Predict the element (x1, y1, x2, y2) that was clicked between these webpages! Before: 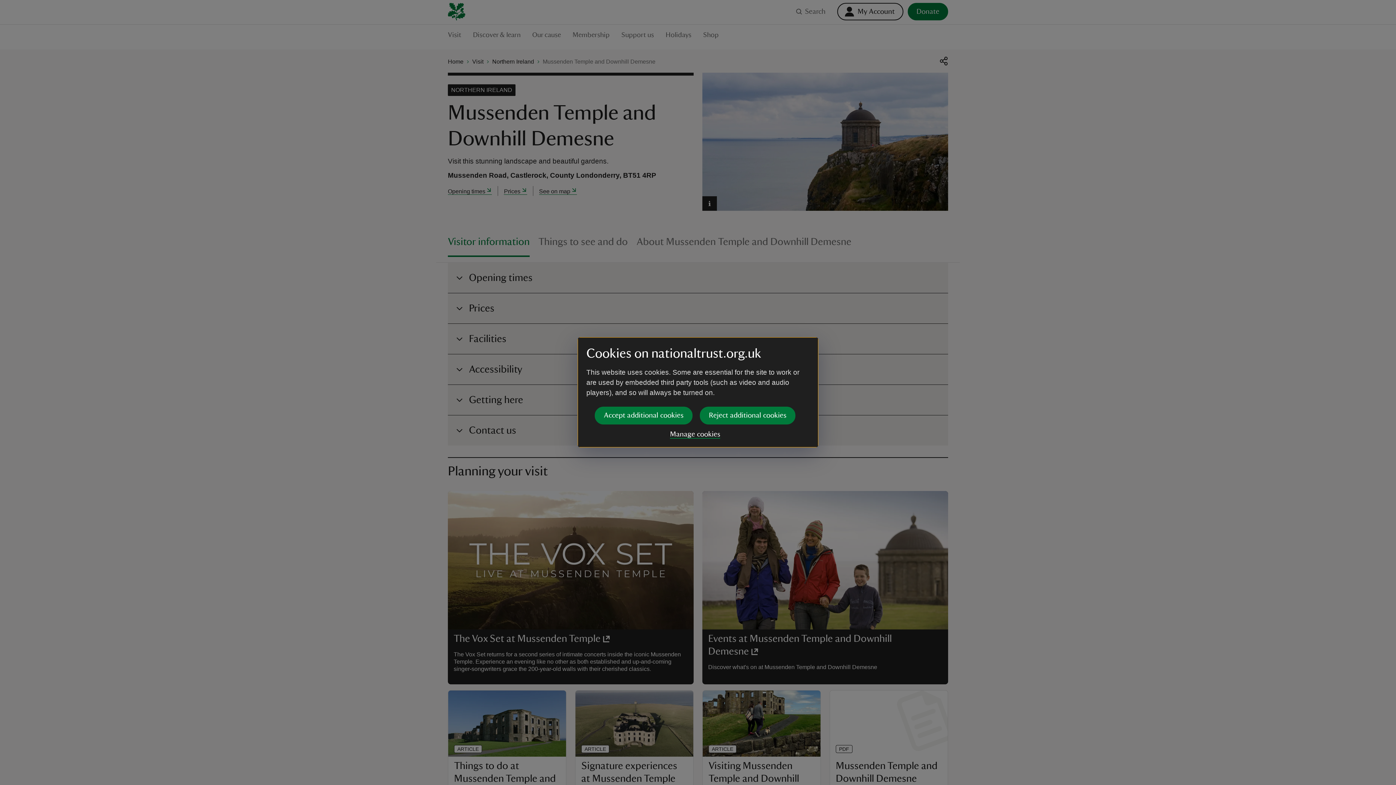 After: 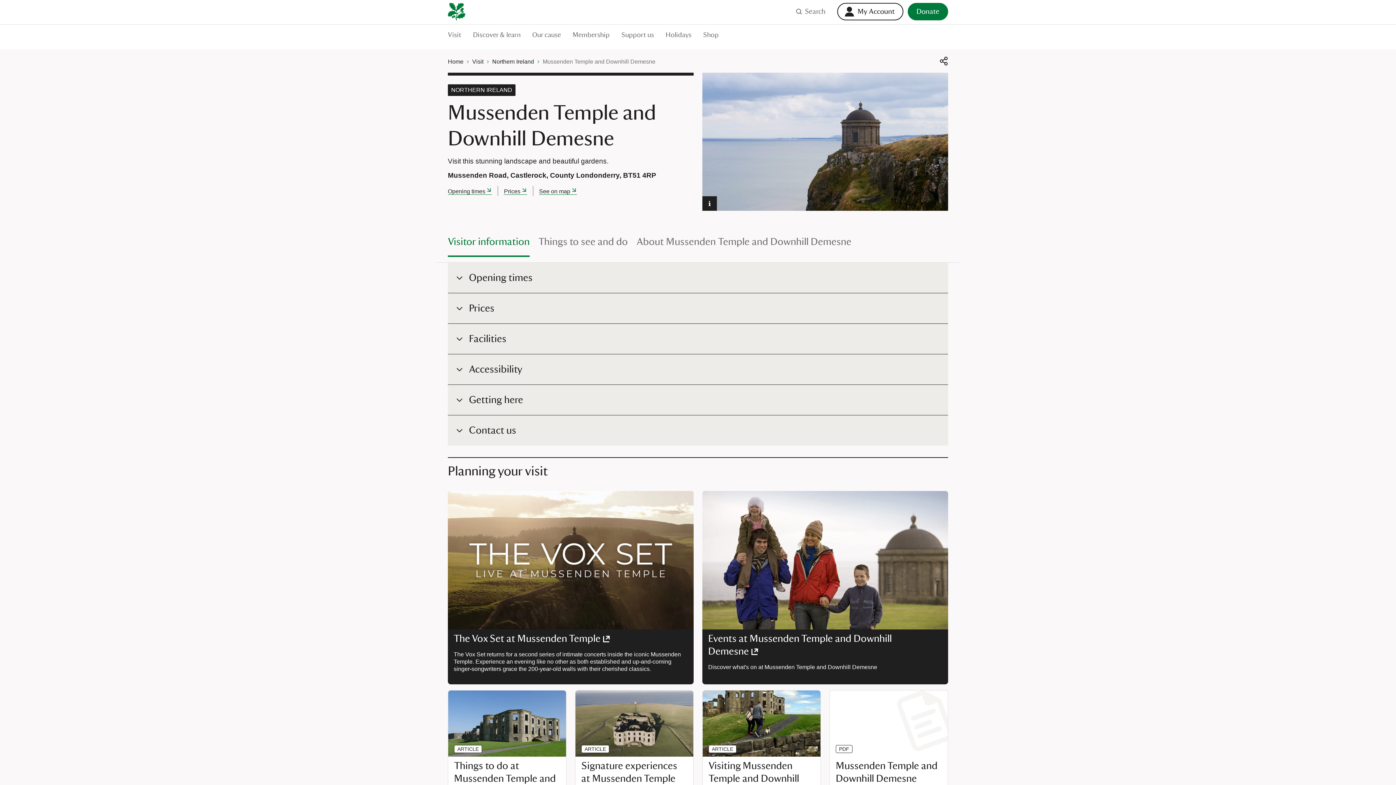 Action: bbox: (594, 406, 692, 424) label: Accept additional cookies